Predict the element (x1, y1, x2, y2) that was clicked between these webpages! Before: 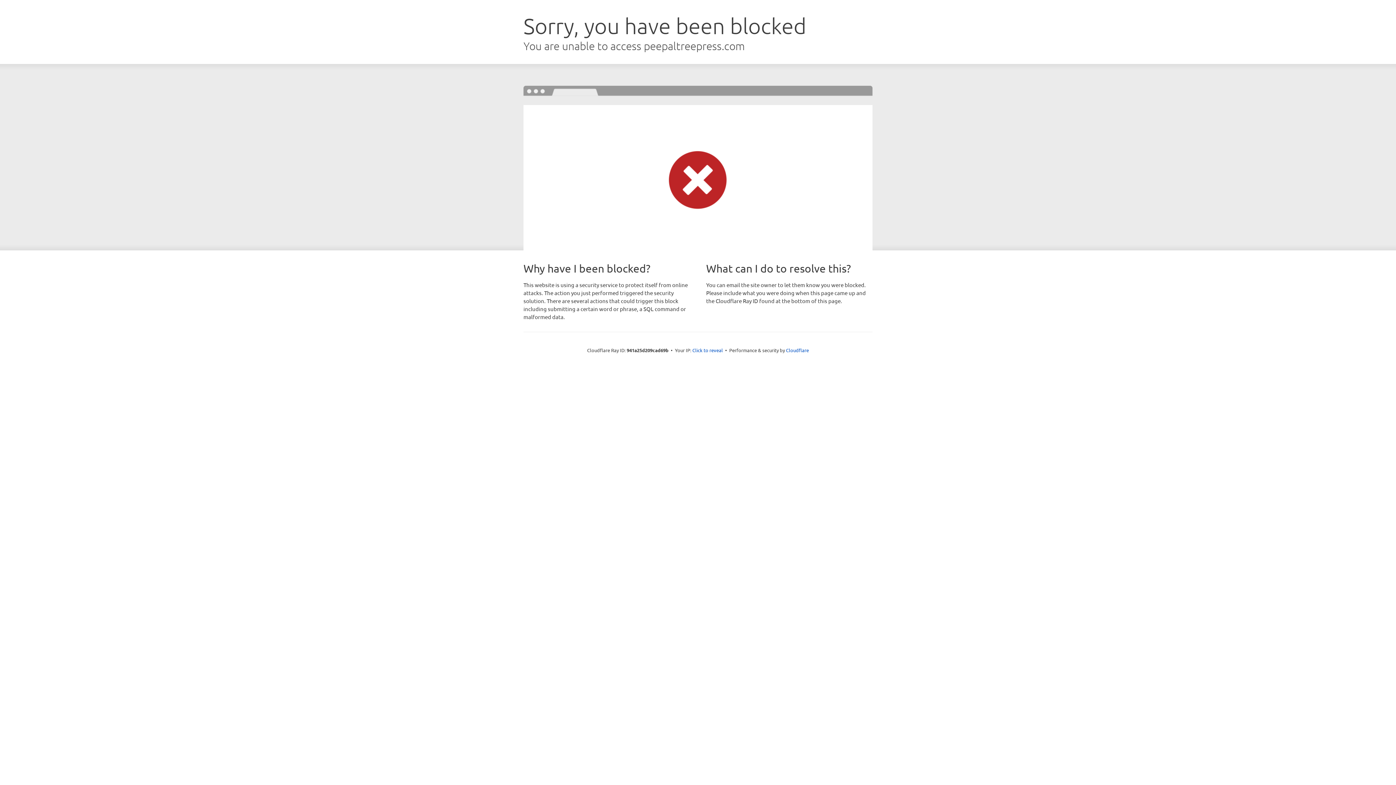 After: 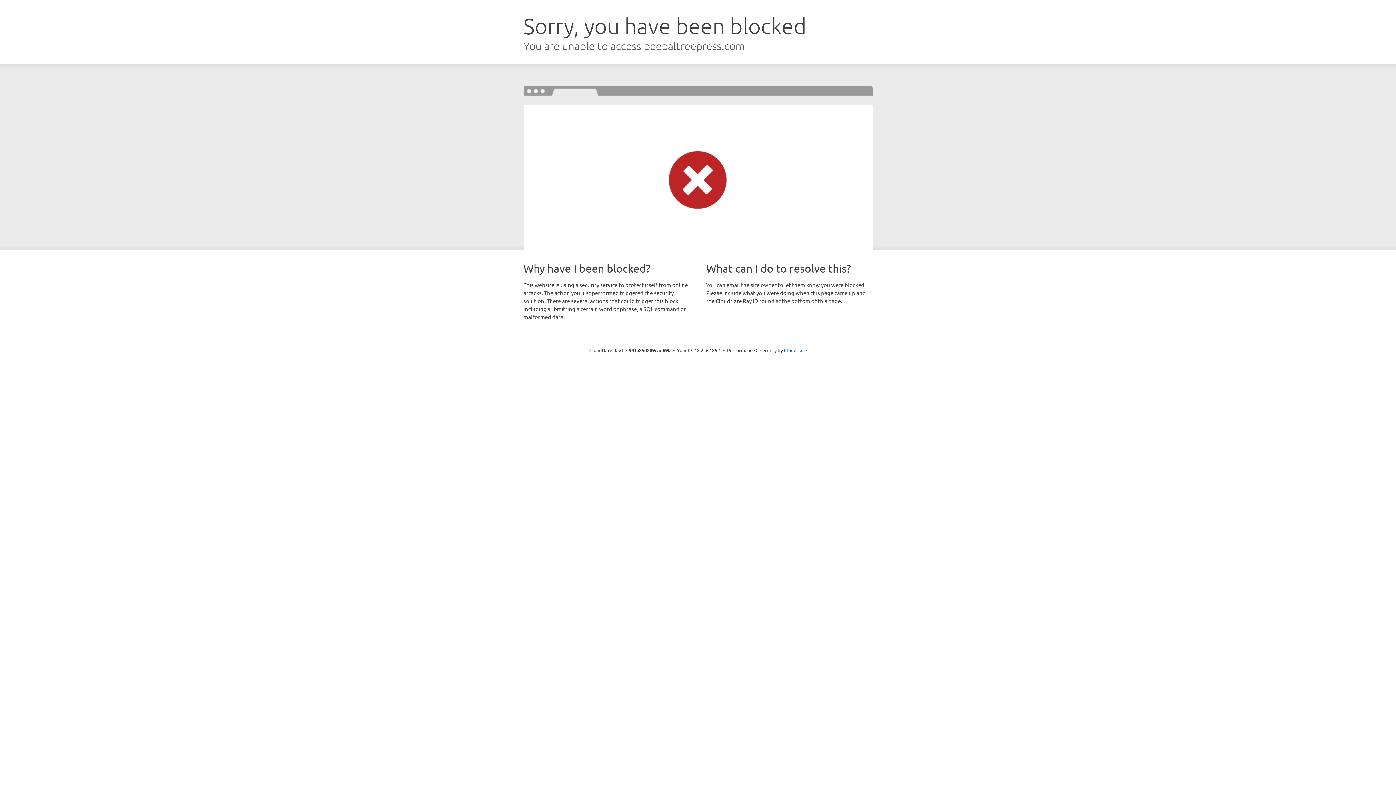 Action: bbox: (692, 346, 723, 353) label: Click to reveal